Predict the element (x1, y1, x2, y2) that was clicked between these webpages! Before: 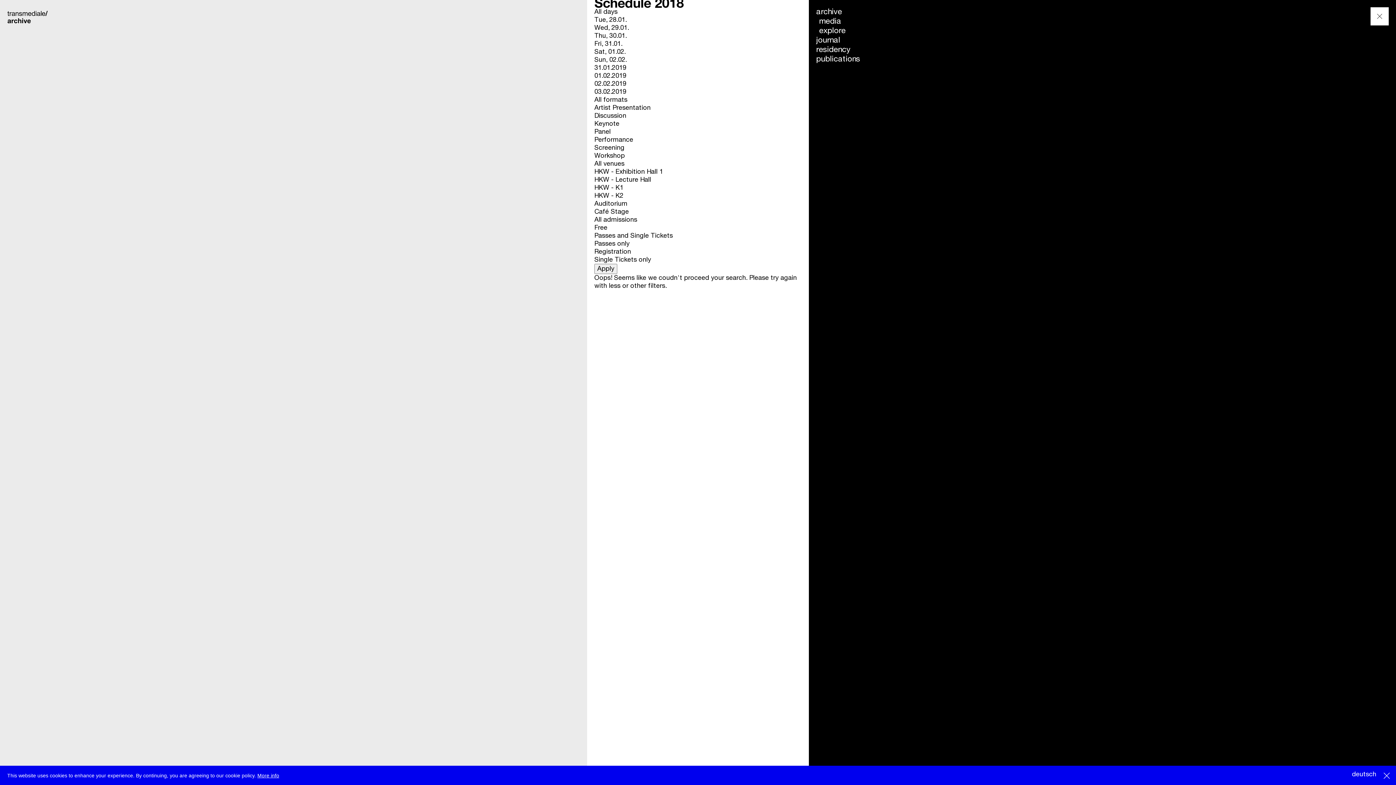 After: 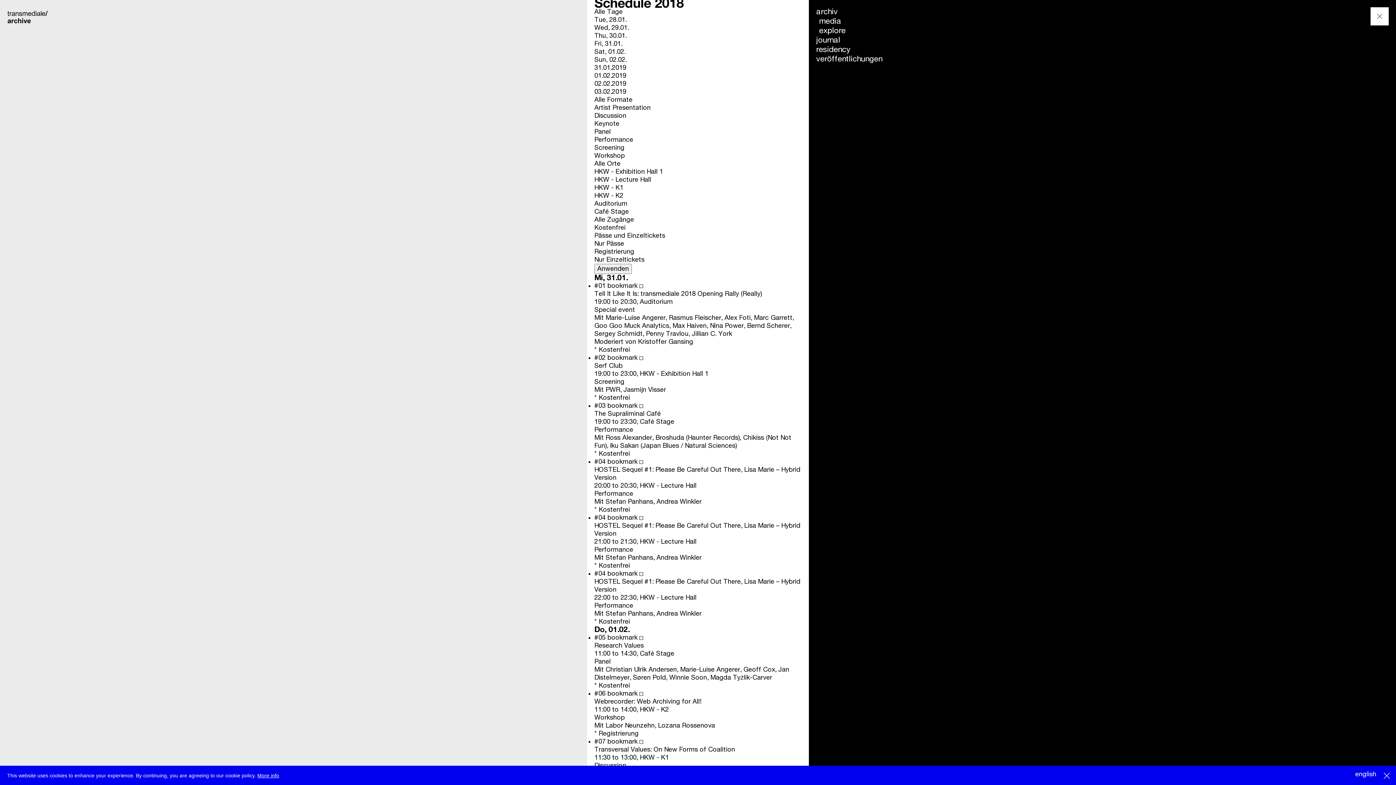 Action: bbox: (1352, 770, 1376, 778) label: deutsch